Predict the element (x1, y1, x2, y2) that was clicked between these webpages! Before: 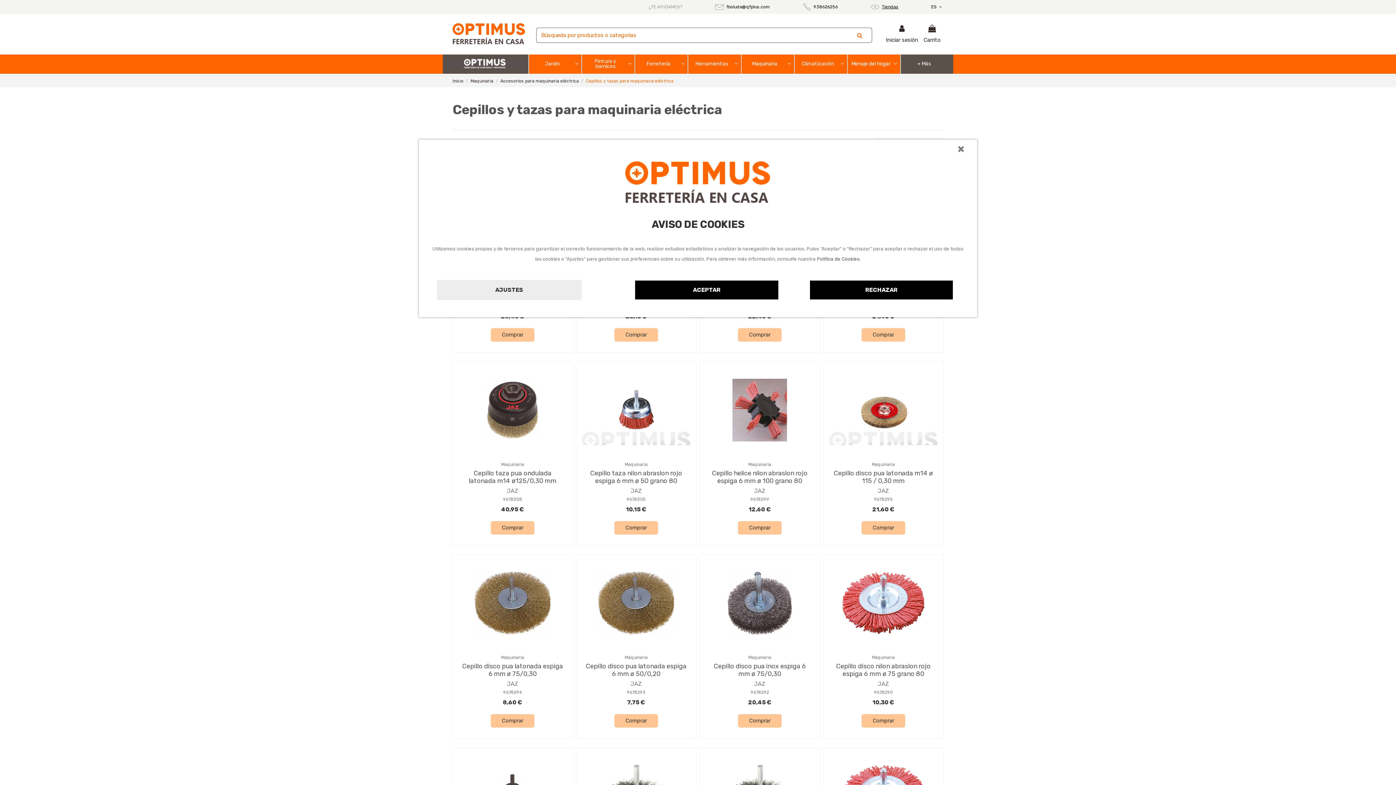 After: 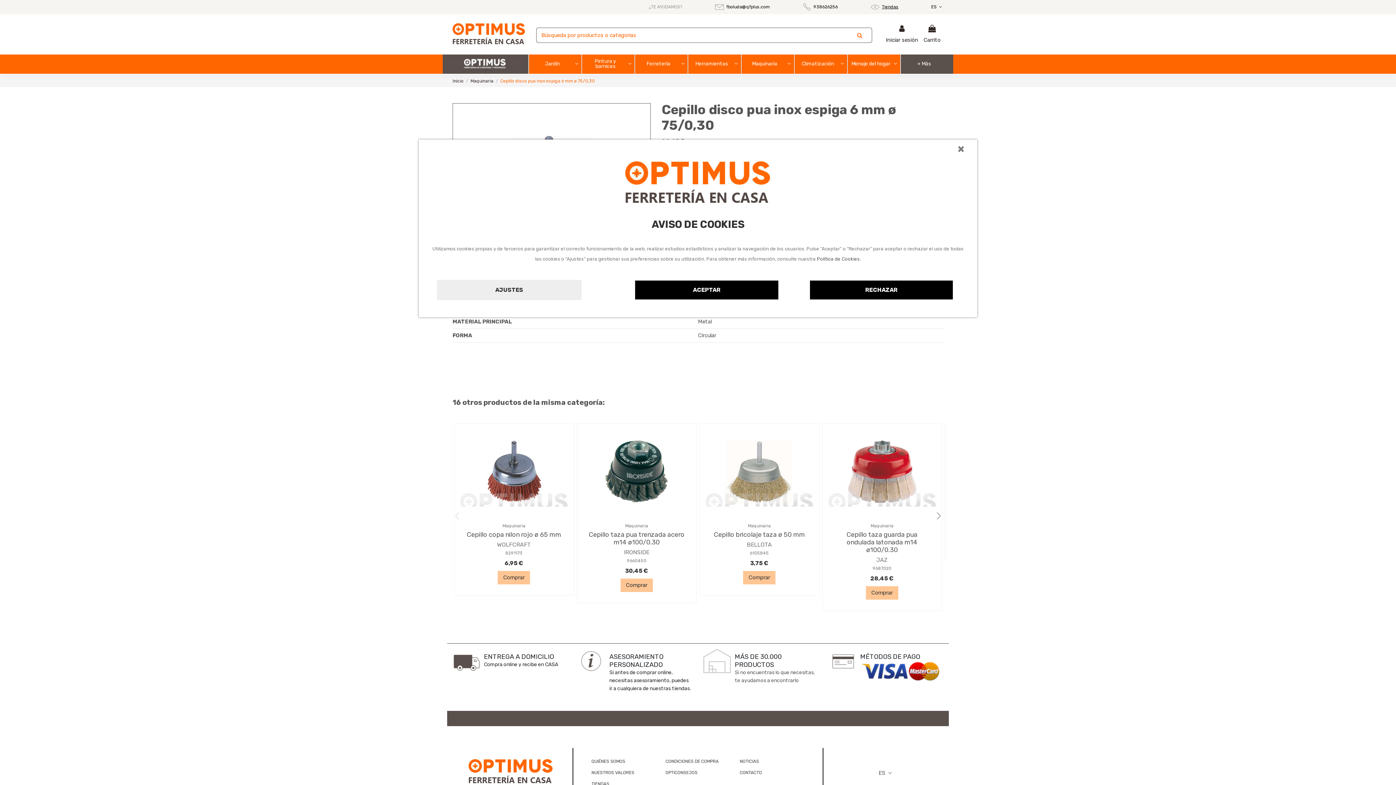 Action: label: JAZ bbox: (754, 637, 765, 644)